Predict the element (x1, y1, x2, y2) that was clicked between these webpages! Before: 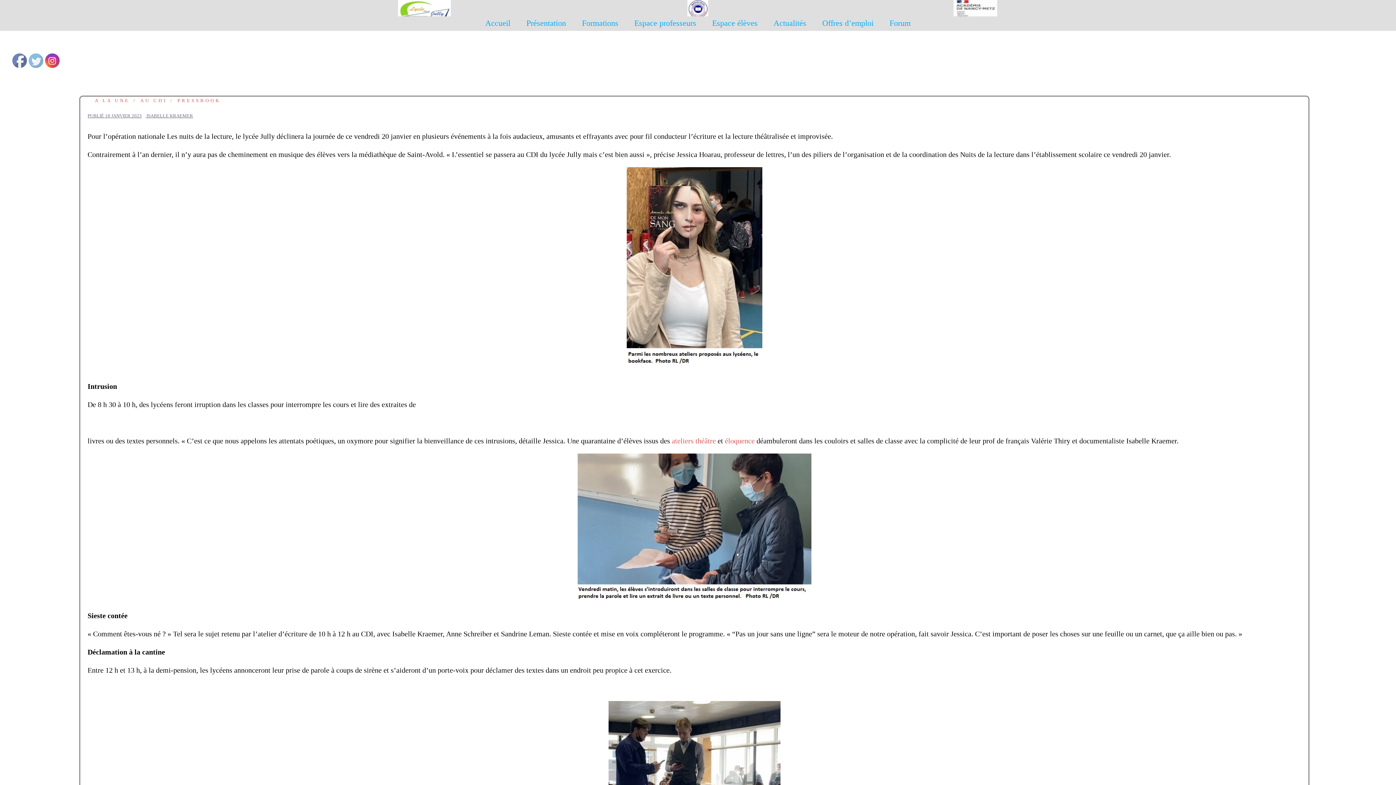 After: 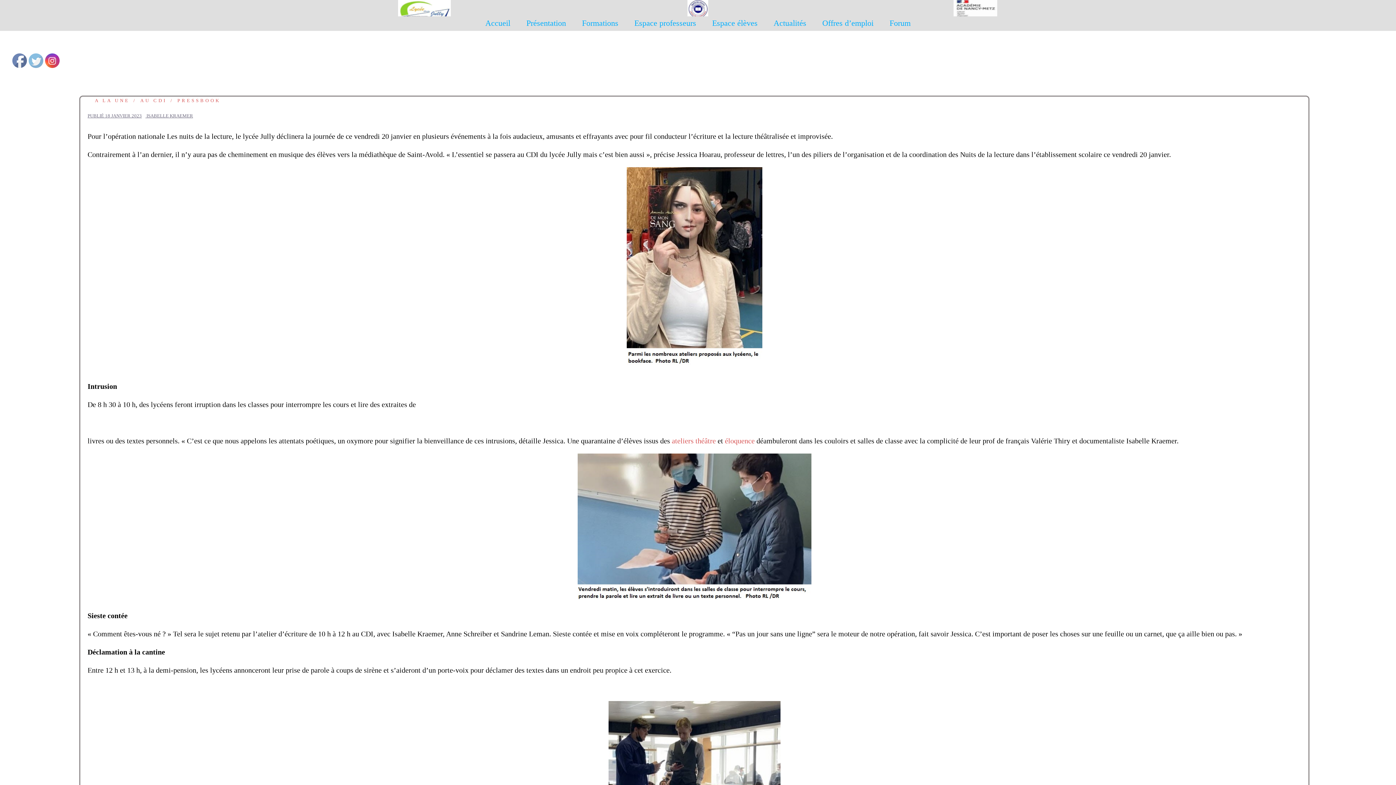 Action: bbox: (12, 53, 27, 68)